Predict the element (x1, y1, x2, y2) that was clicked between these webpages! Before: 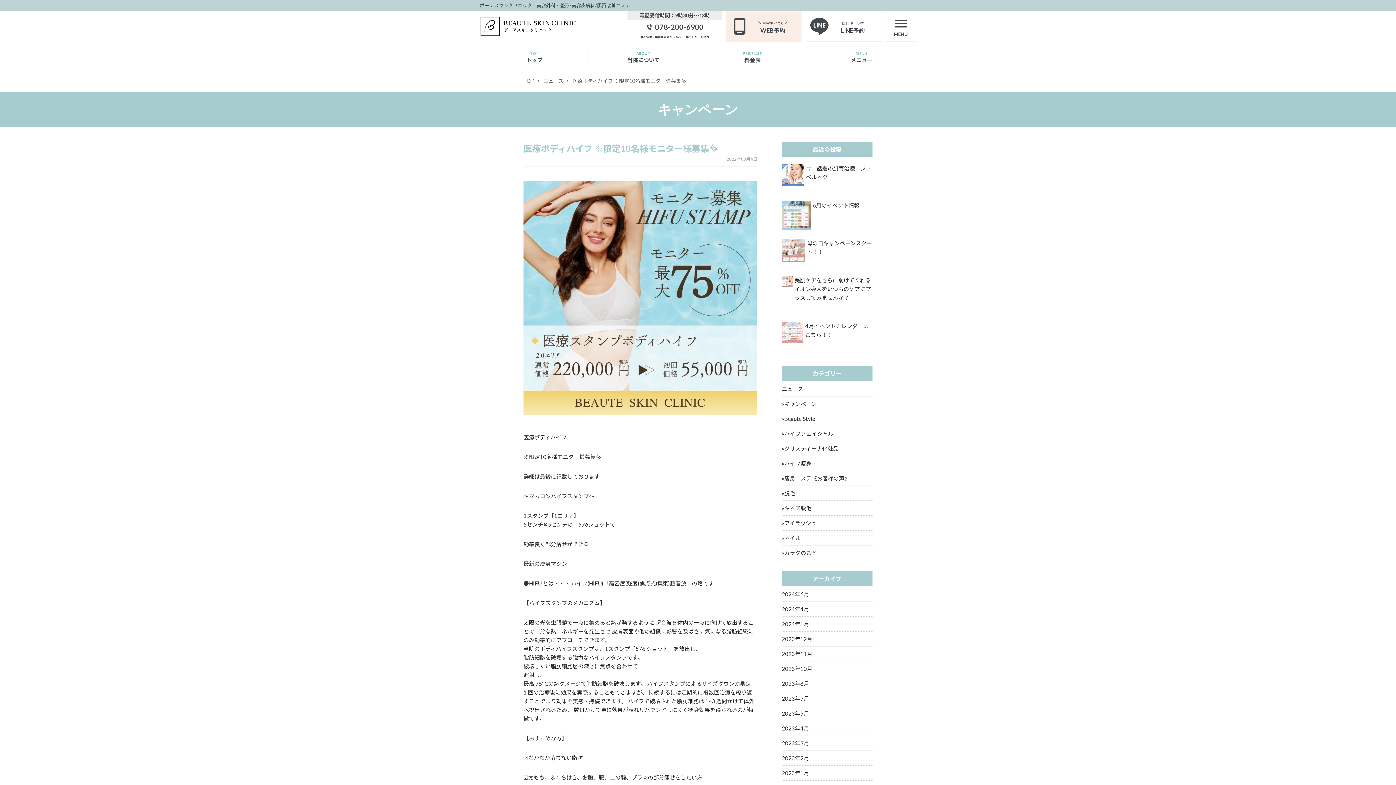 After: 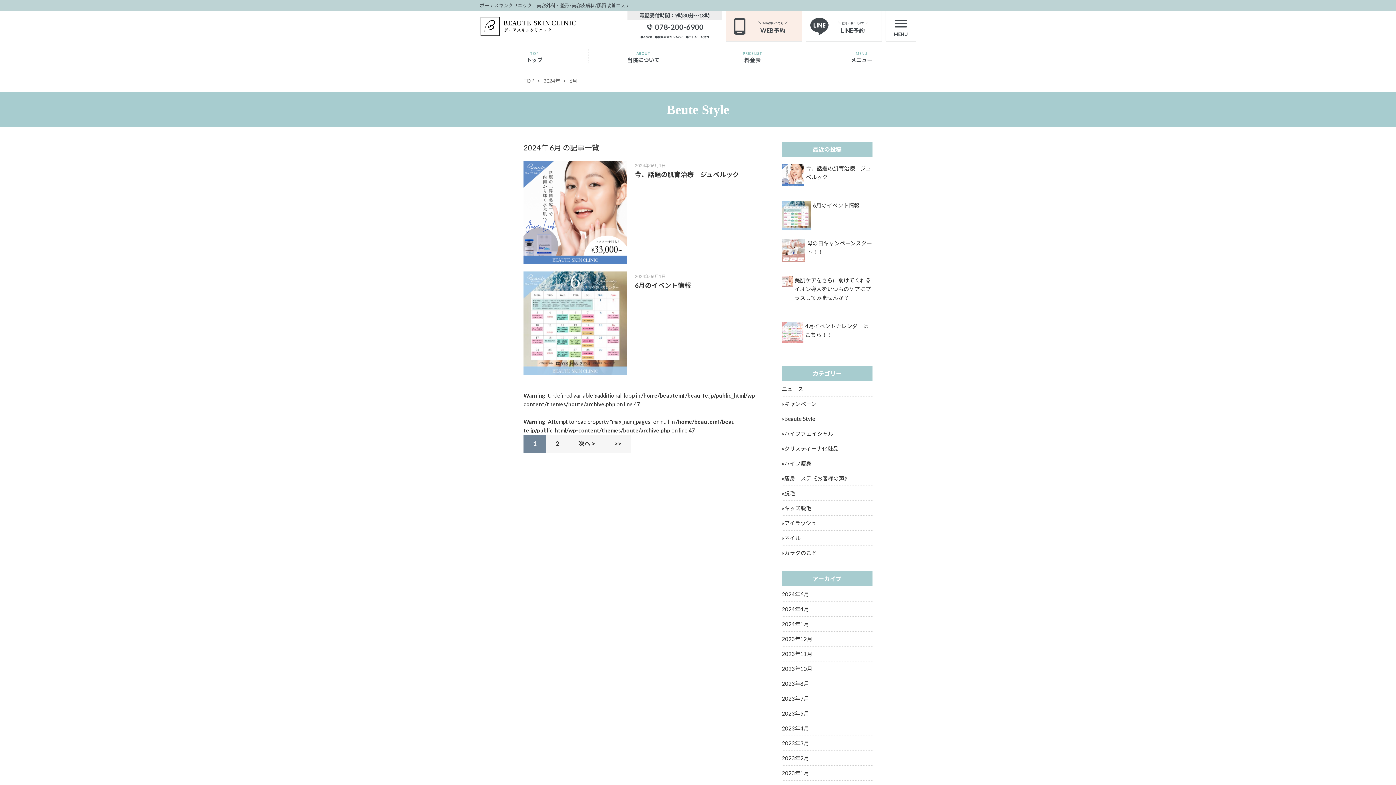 Action: bbox: (781, 591, 809, 597) label: 2024年6月